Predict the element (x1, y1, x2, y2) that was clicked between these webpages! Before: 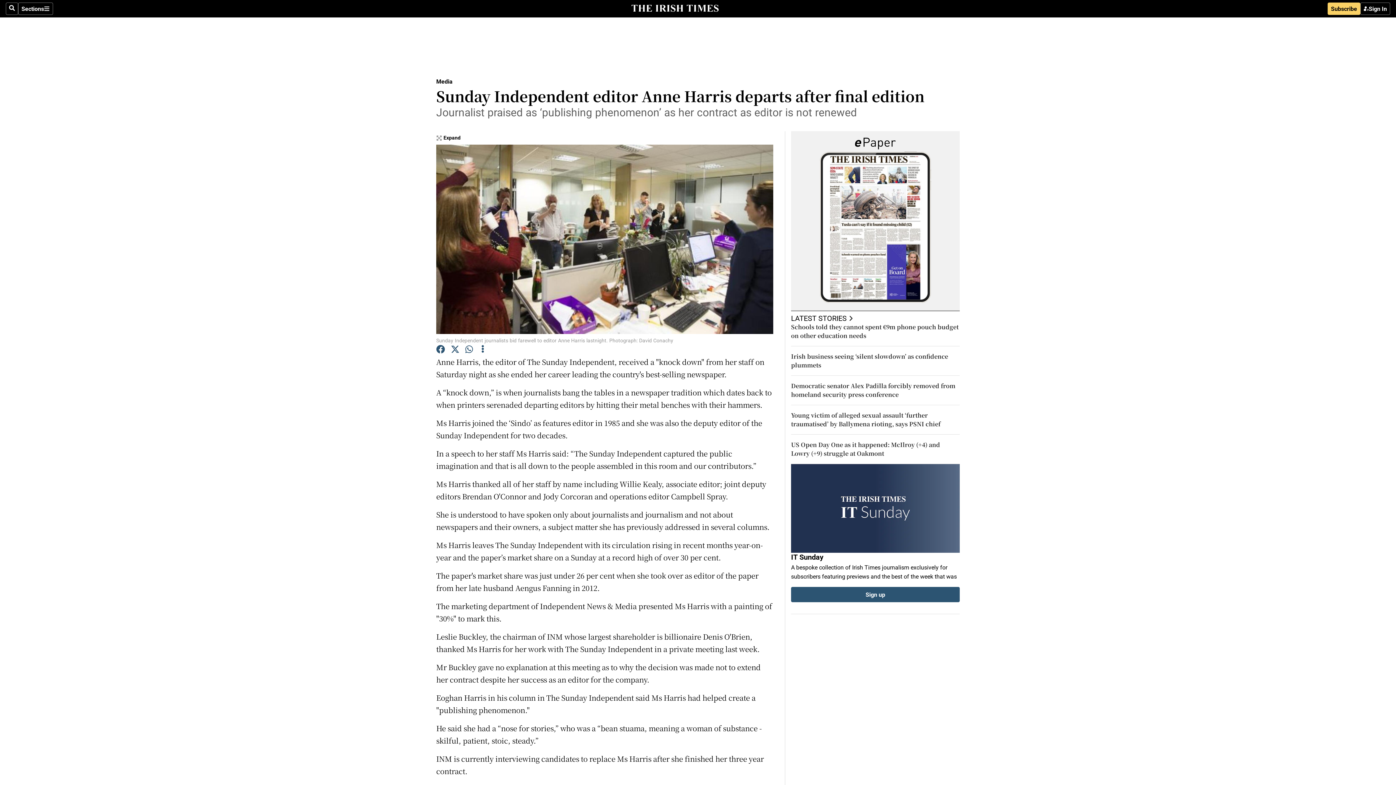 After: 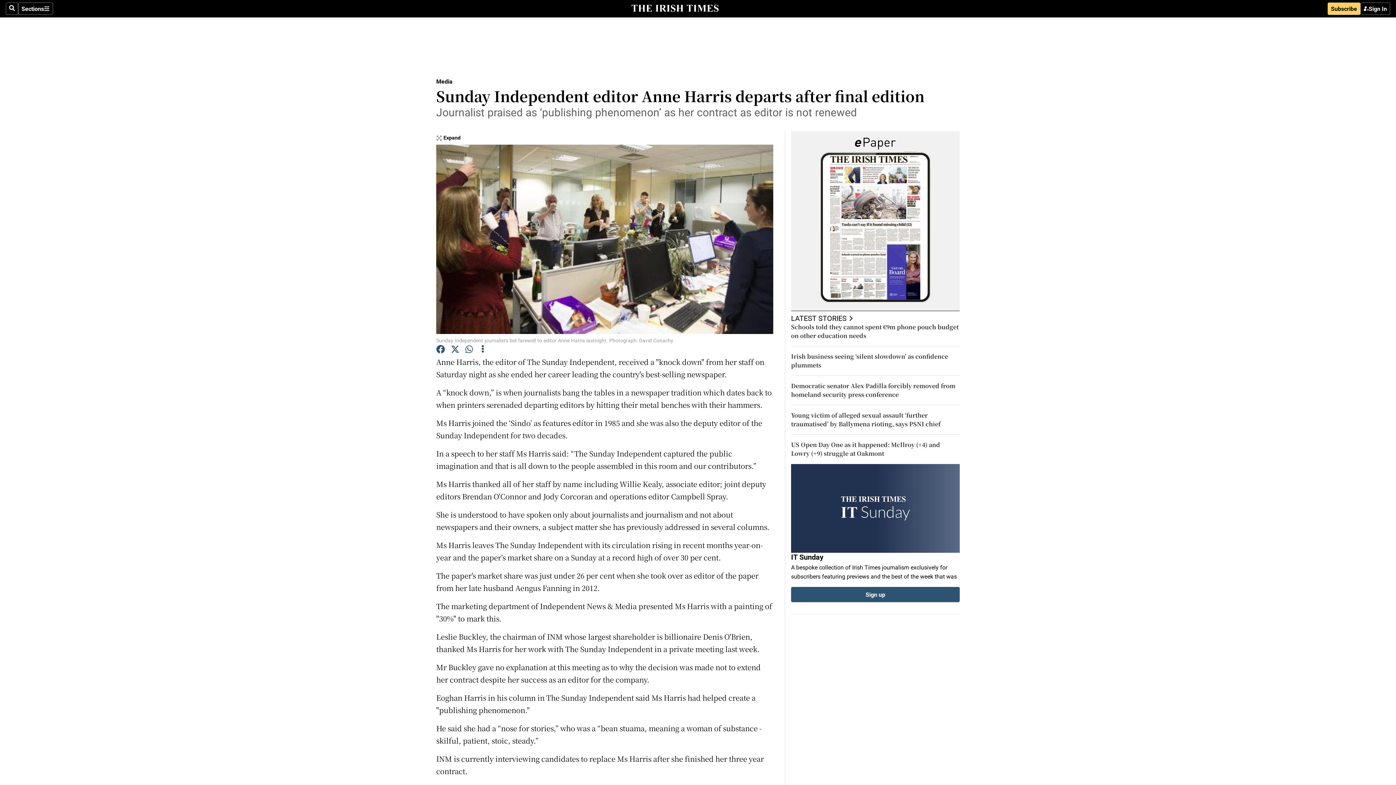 Action: bbox: (792, 149, 959, 310)